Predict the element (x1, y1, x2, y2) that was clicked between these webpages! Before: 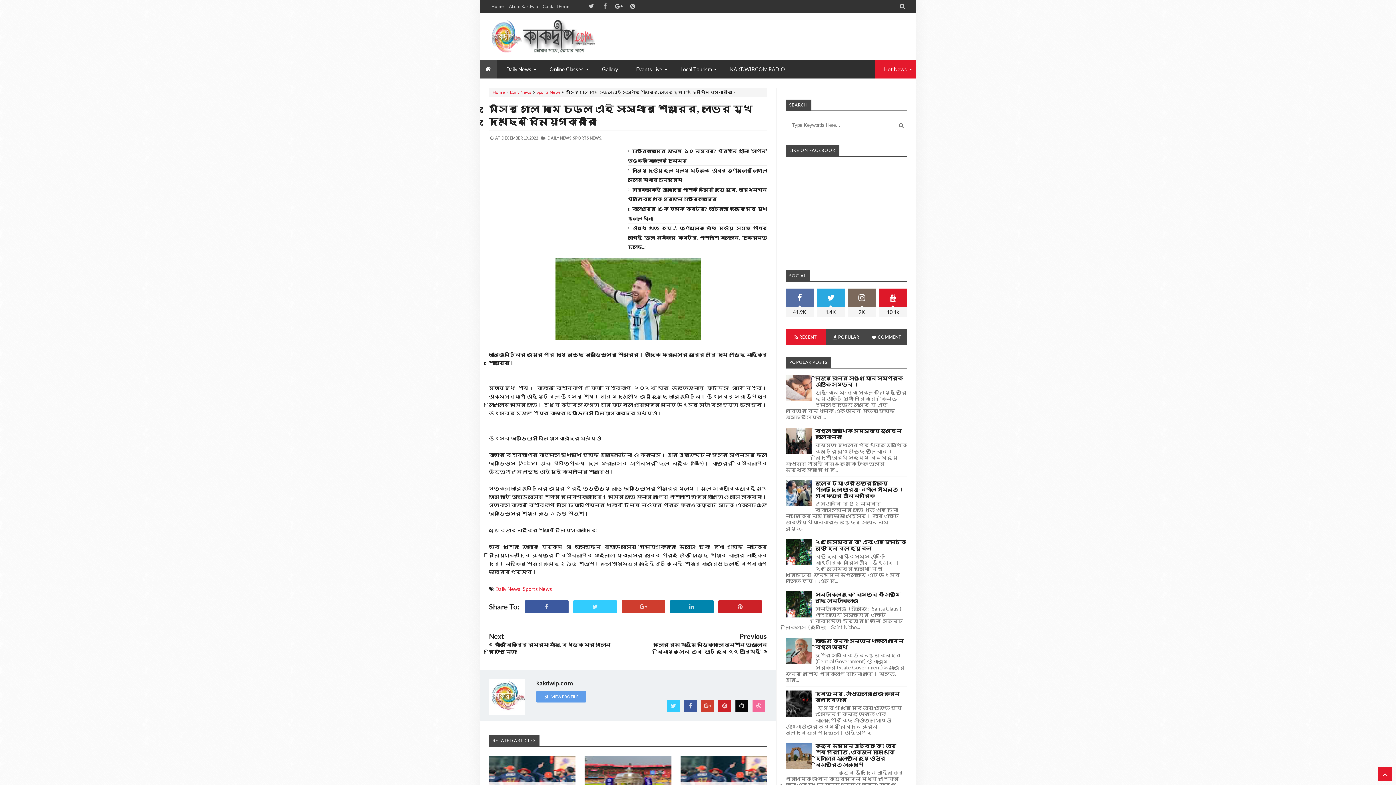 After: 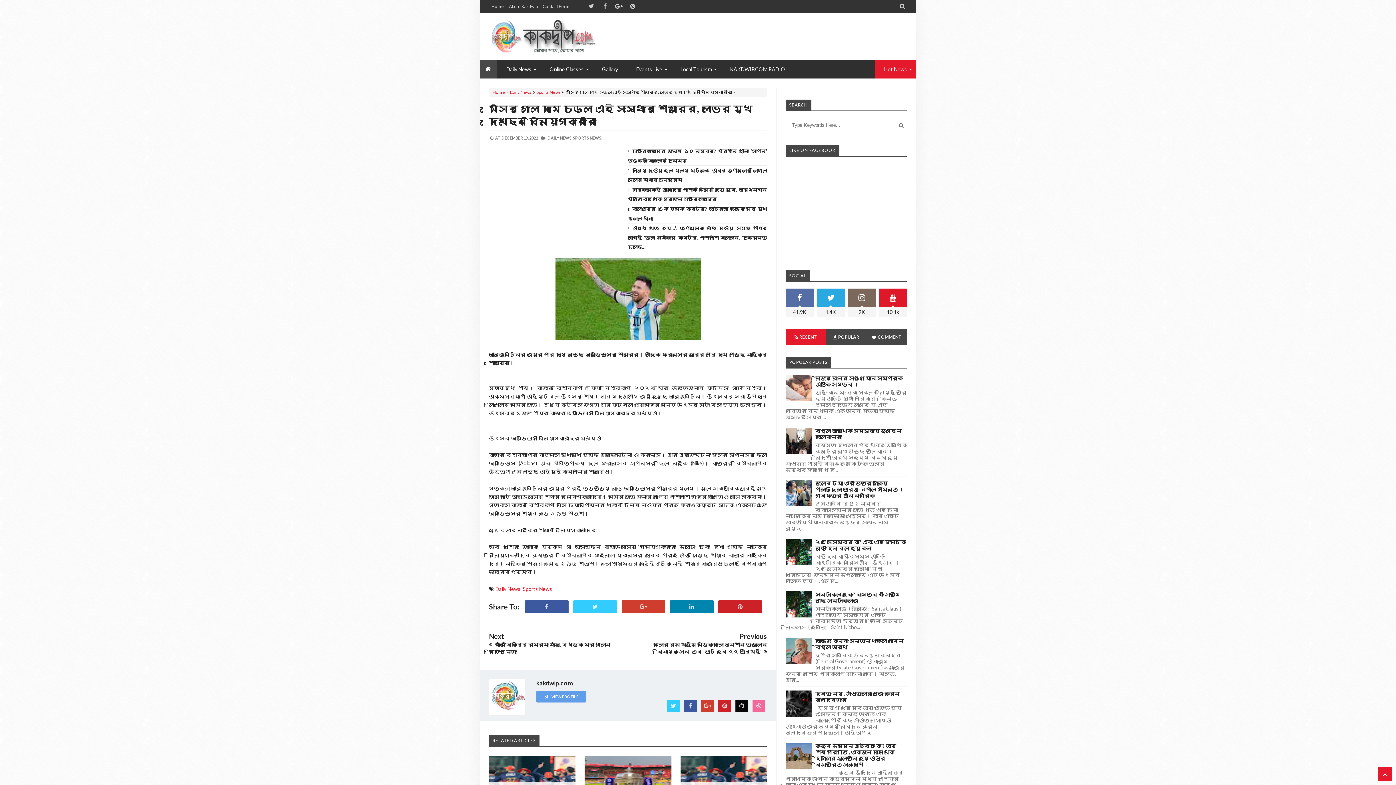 Action: bbox: (785, 612, 813, 619)